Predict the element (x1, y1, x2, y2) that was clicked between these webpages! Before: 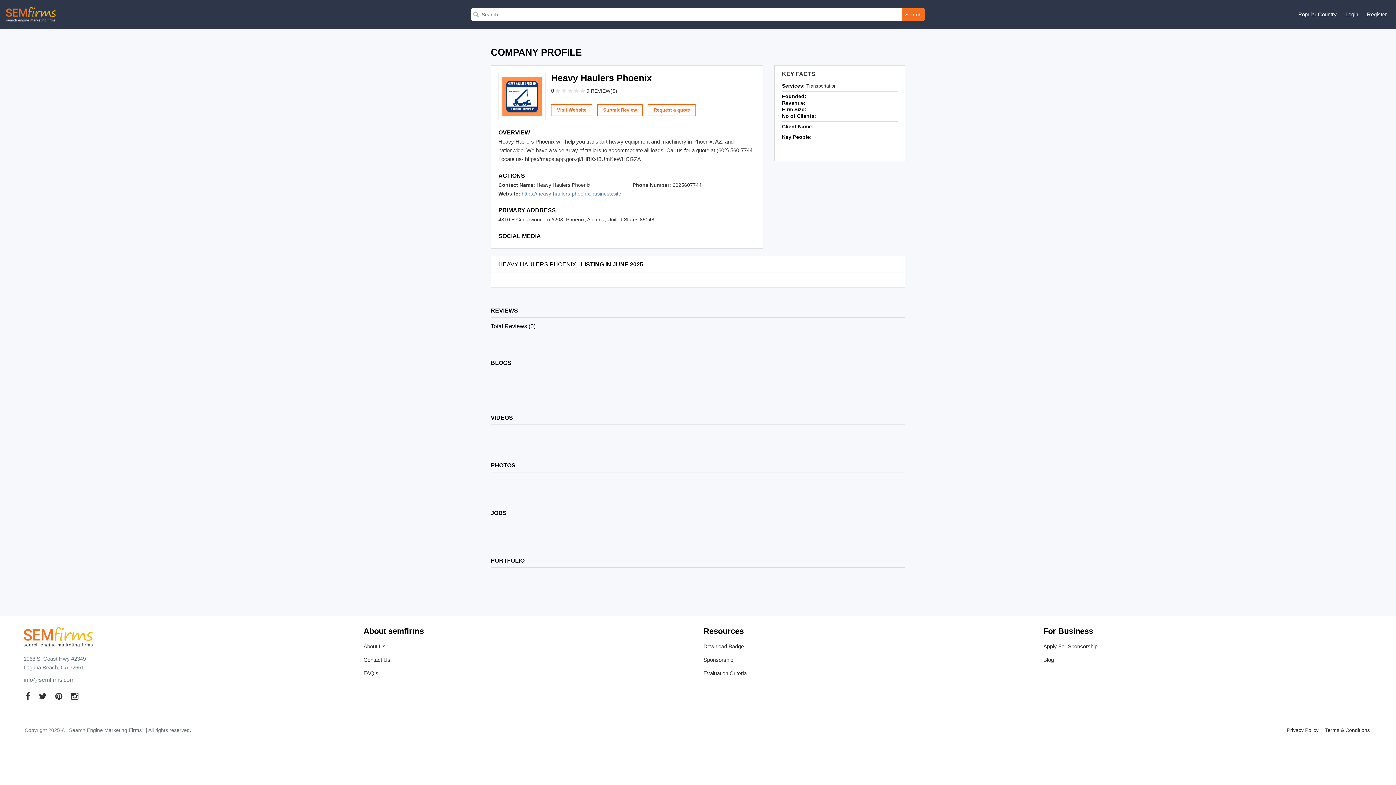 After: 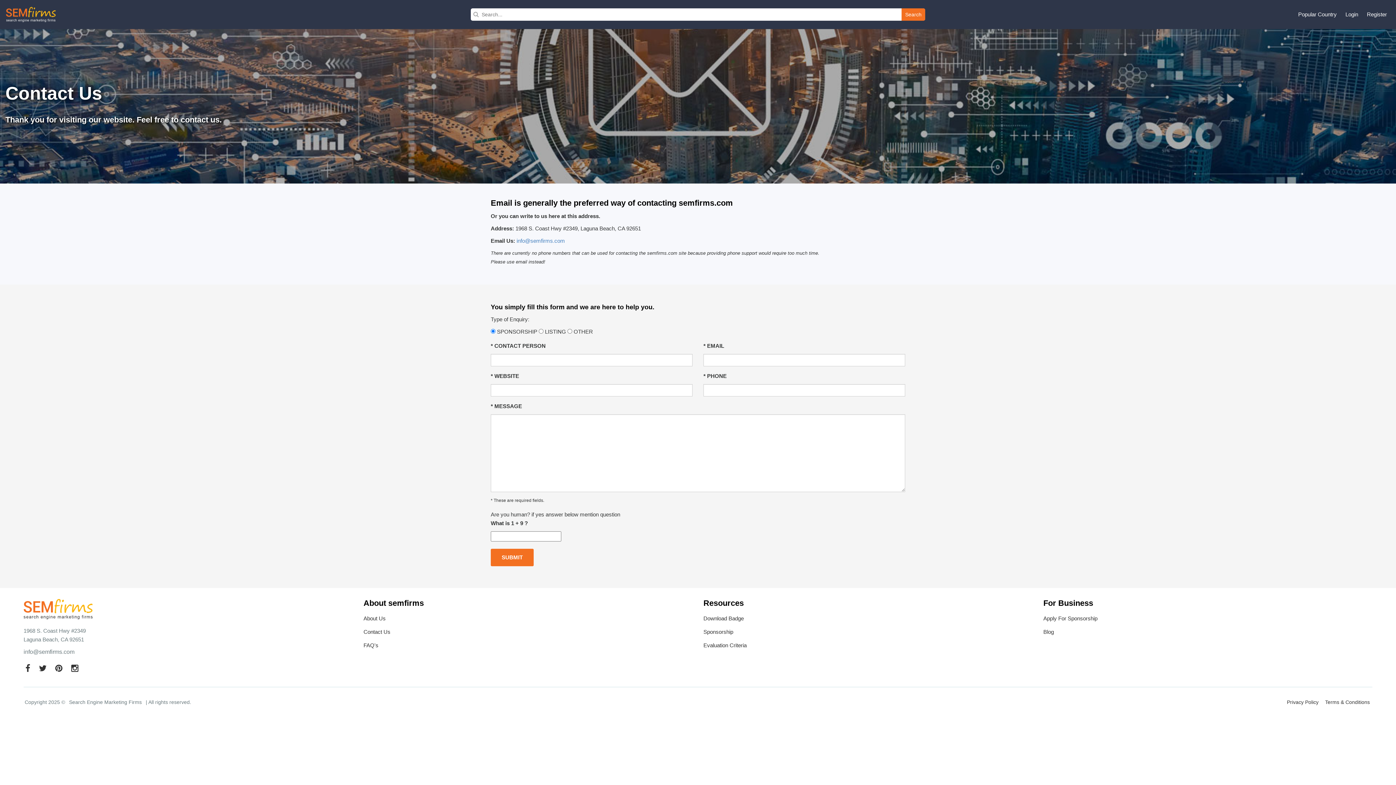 Action: bbox: (363, 656, 692, 666) label: Contact Us